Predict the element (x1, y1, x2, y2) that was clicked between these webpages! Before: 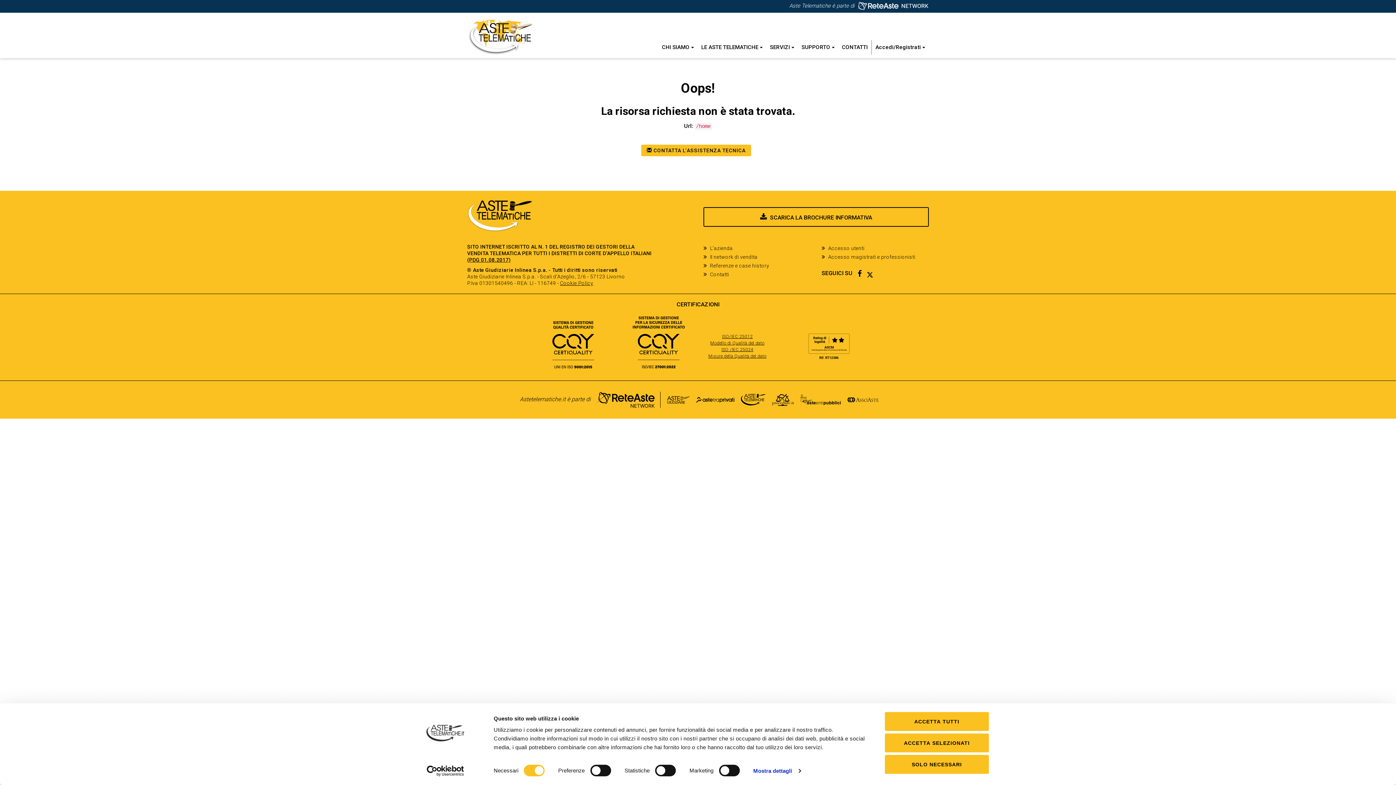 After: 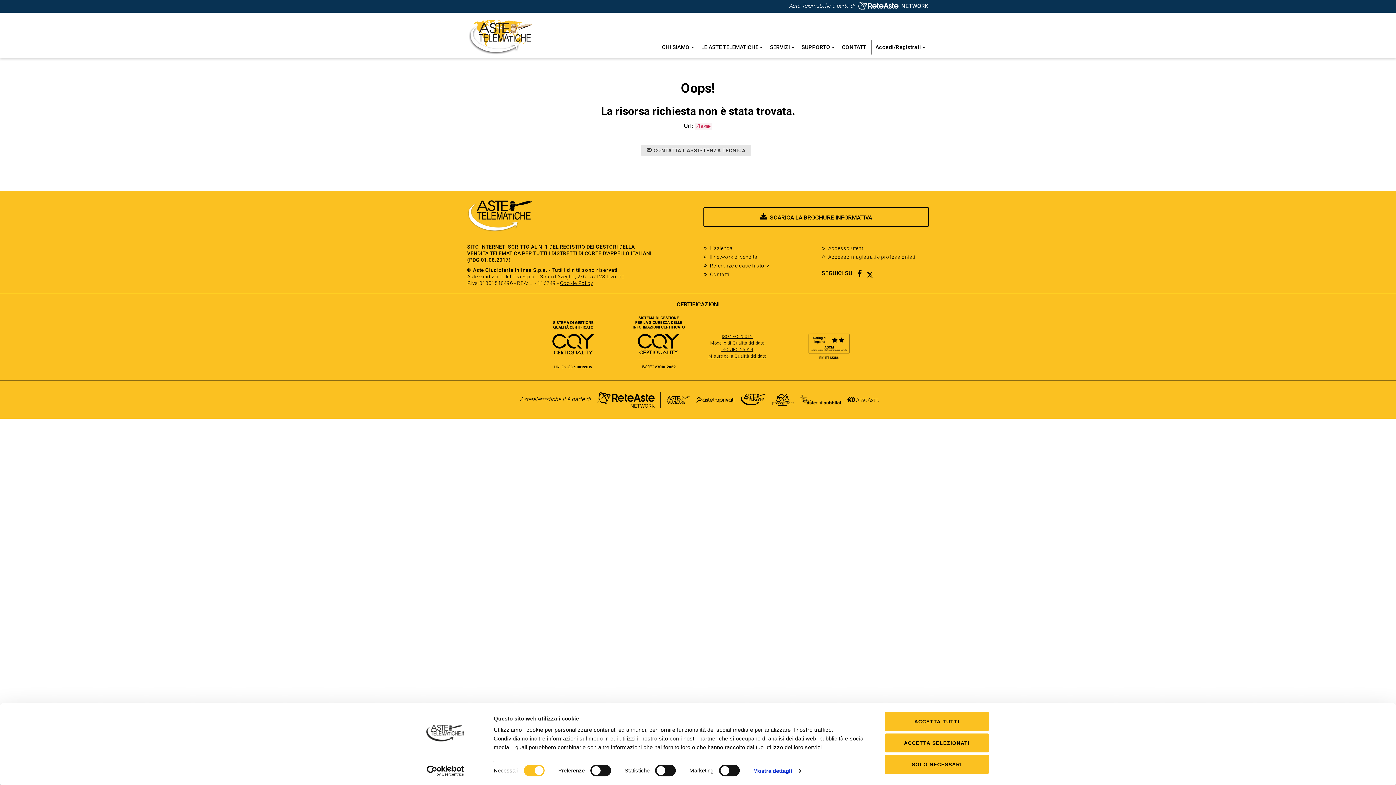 Action: bbox: (641, 144, 751, 156) label:  CONTATTA L'ASSISTENZA TECNICA